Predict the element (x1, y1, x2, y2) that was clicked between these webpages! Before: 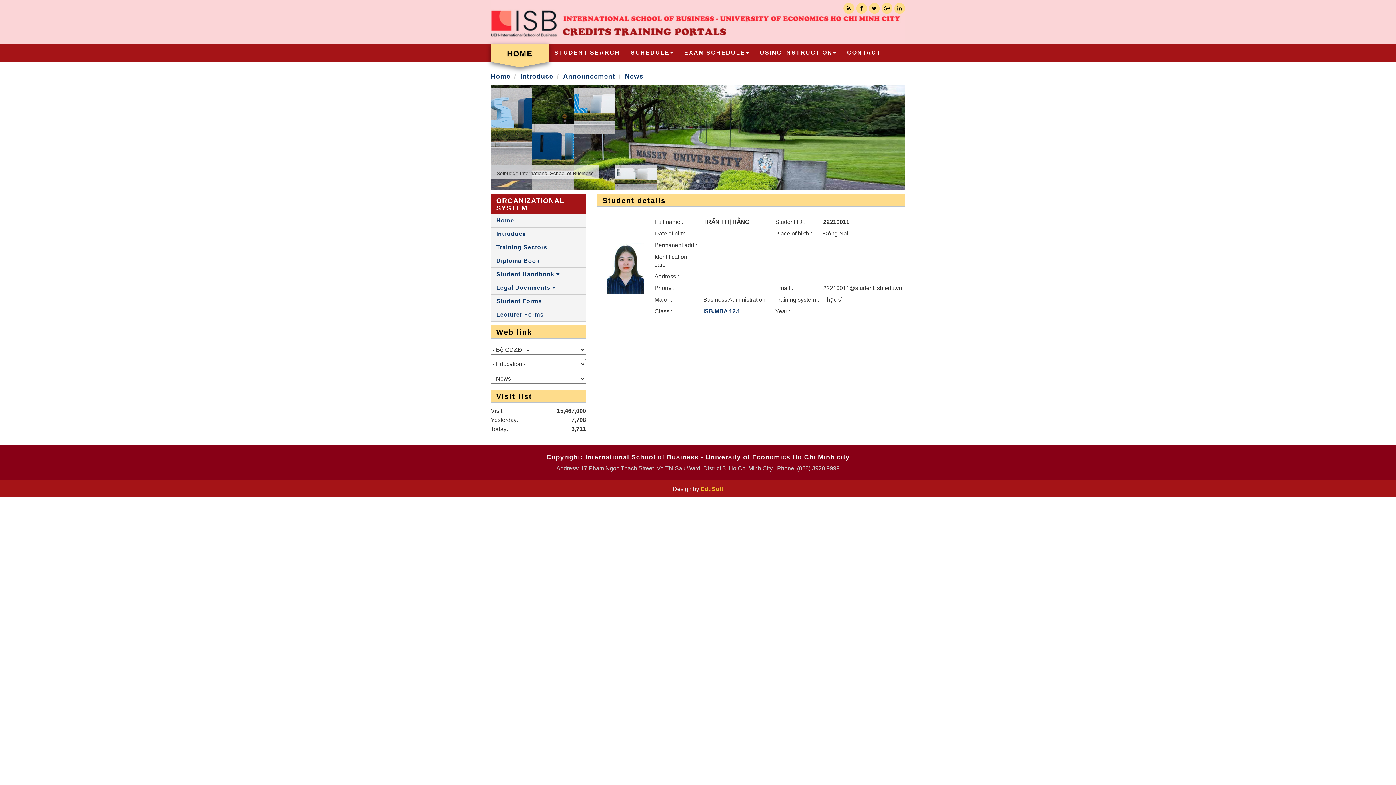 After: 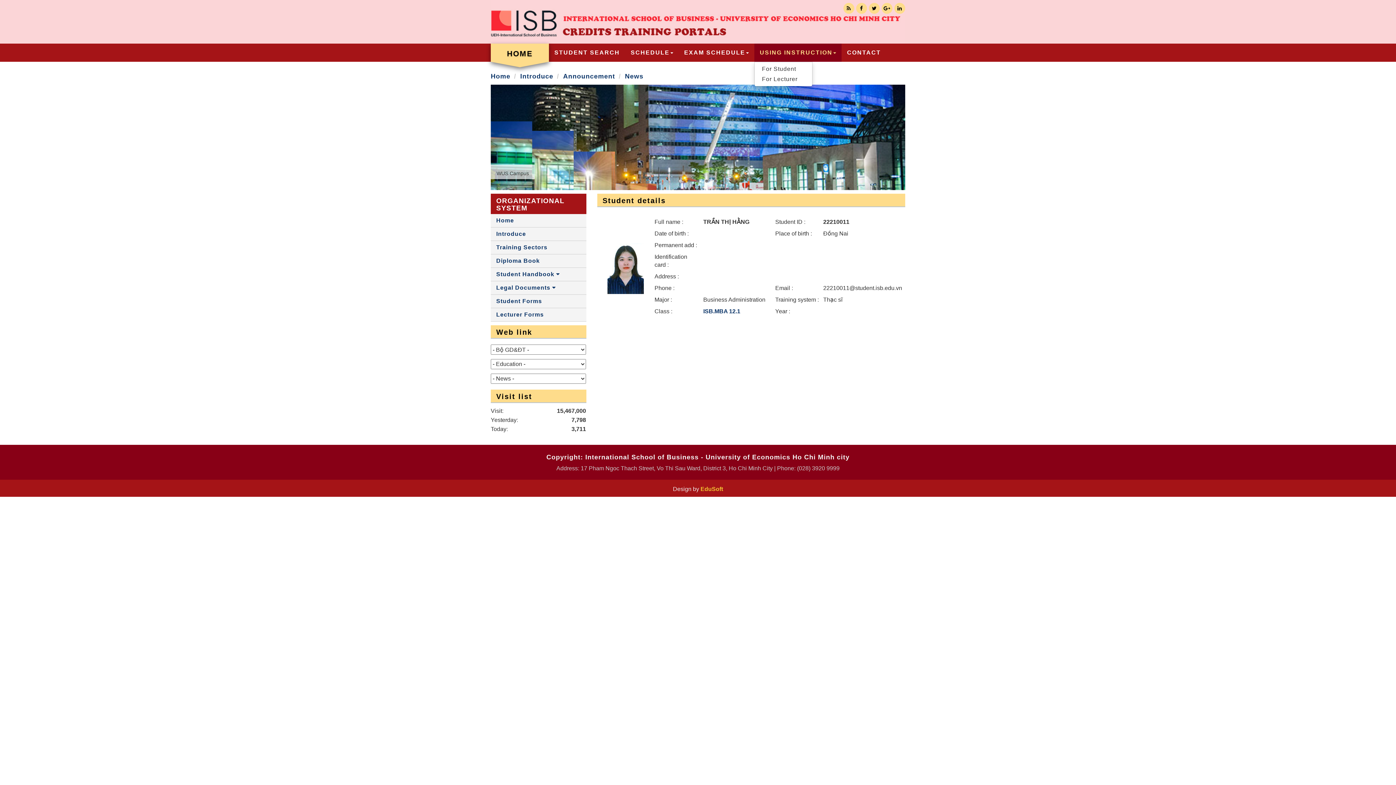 Action: bbox: (754, 43, 841, 61) label: USING INSTRUCTION